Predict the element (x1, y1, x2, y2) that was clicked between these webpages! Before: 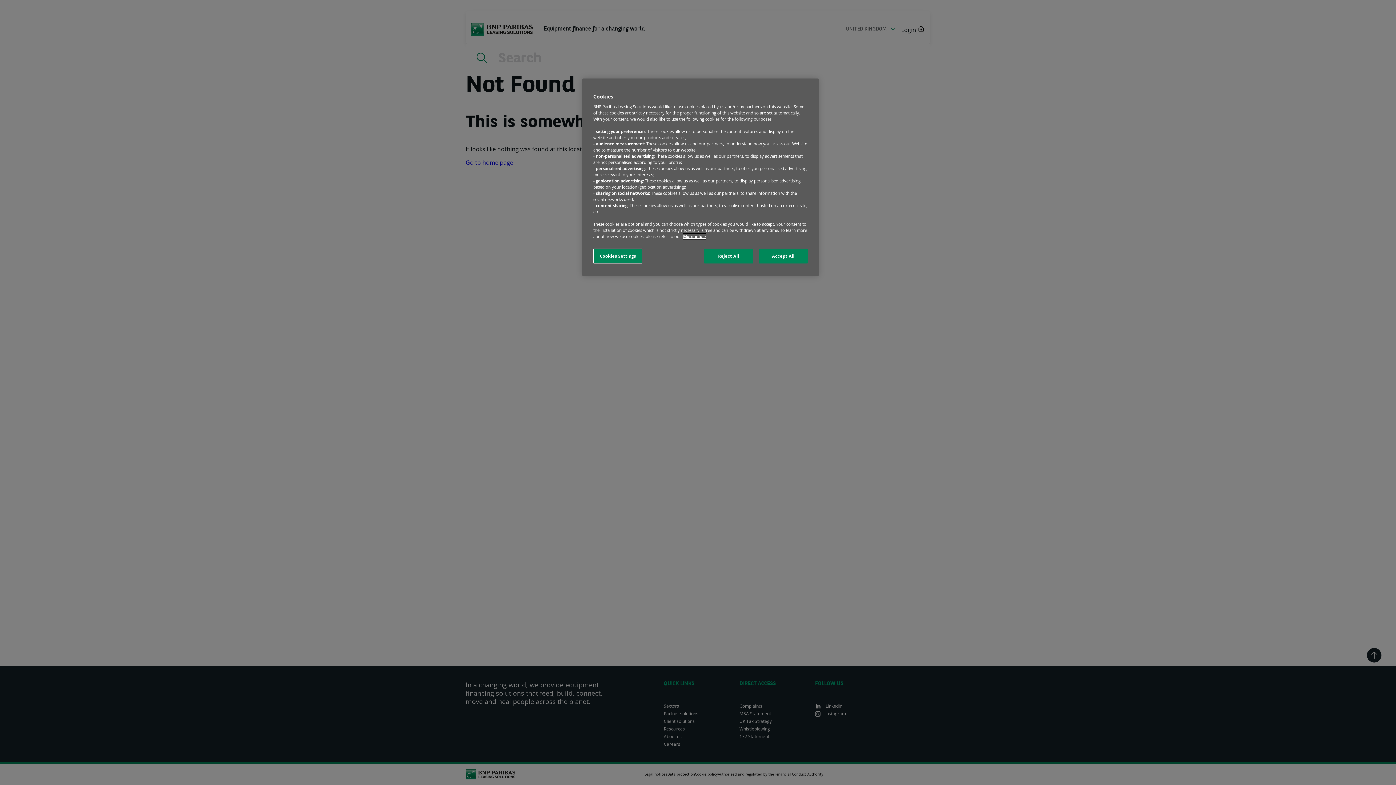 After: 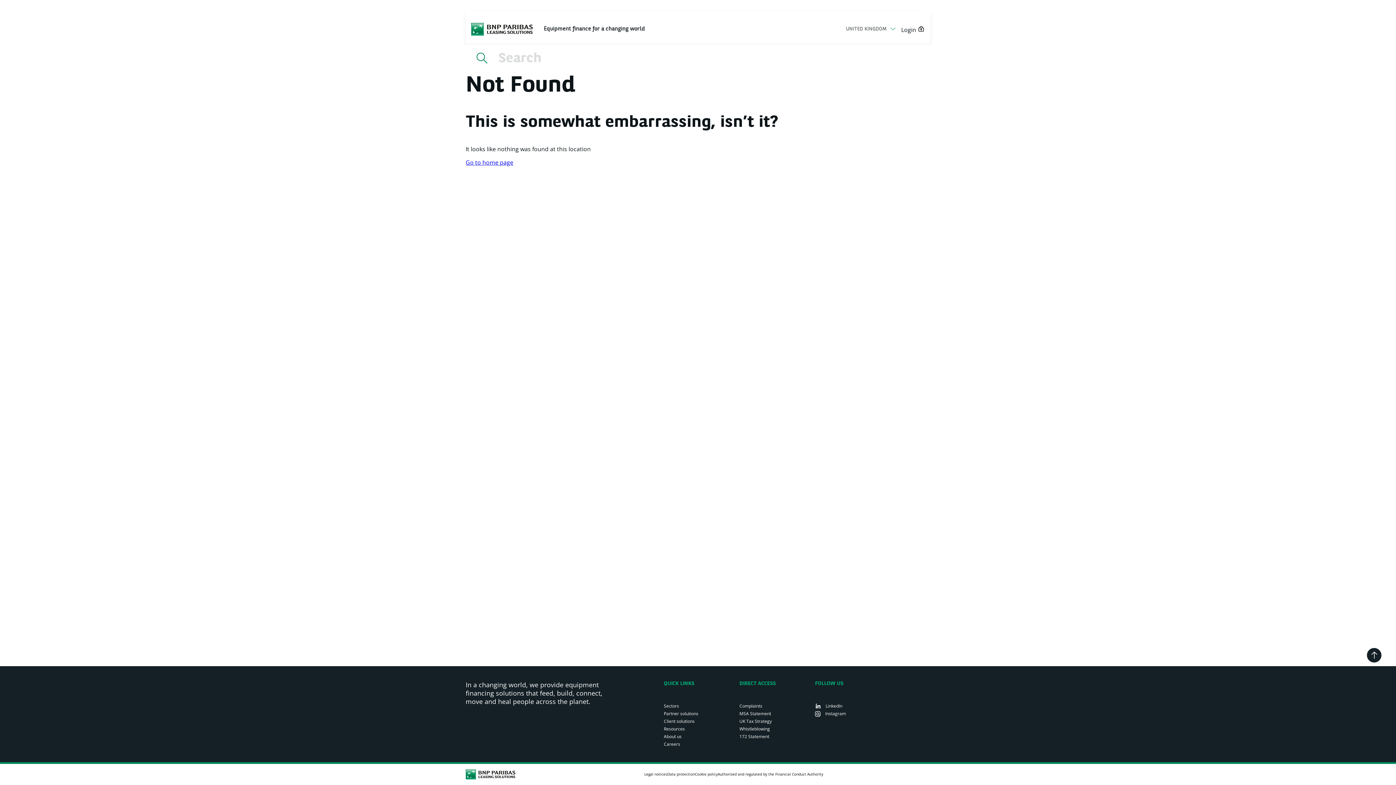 Action: bbox: (704, 248, 753, 263) label: Reject All